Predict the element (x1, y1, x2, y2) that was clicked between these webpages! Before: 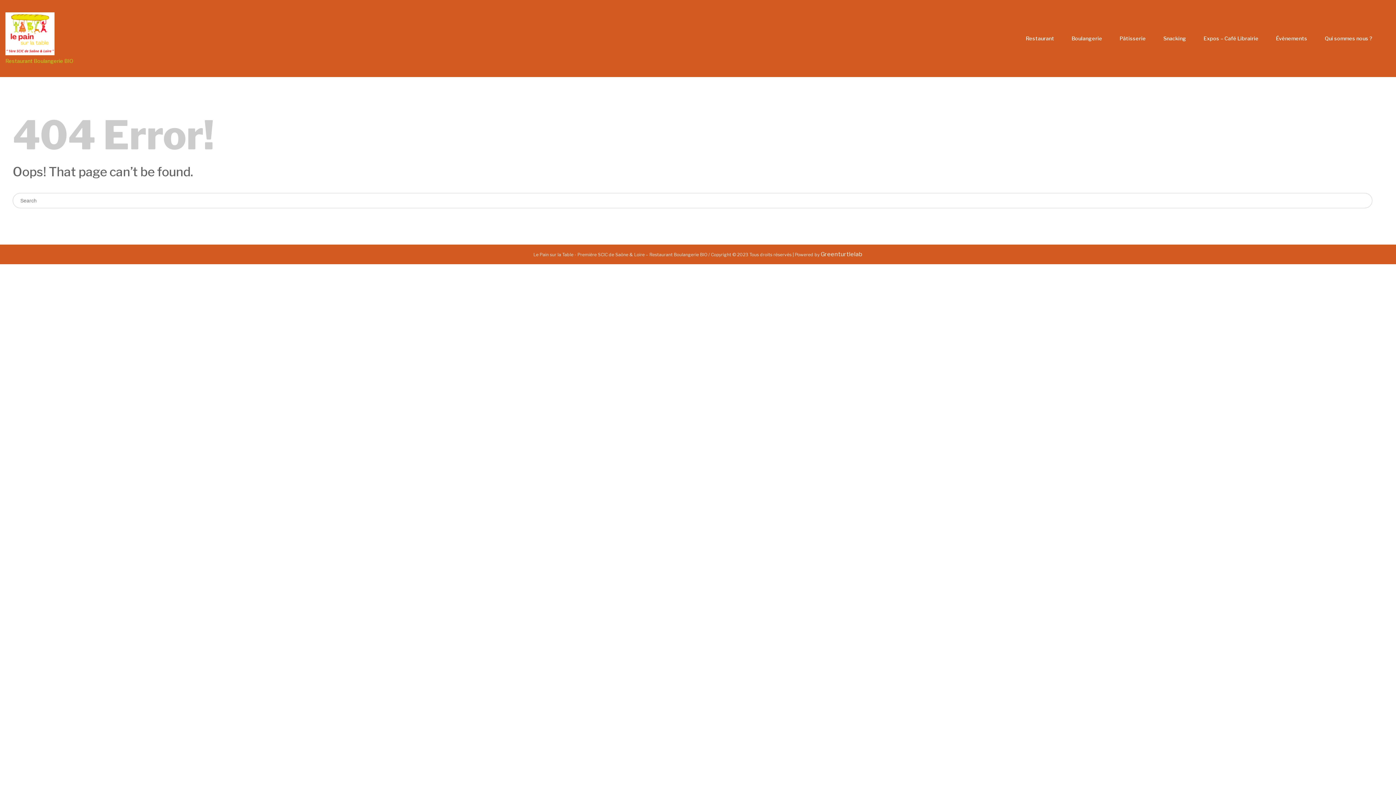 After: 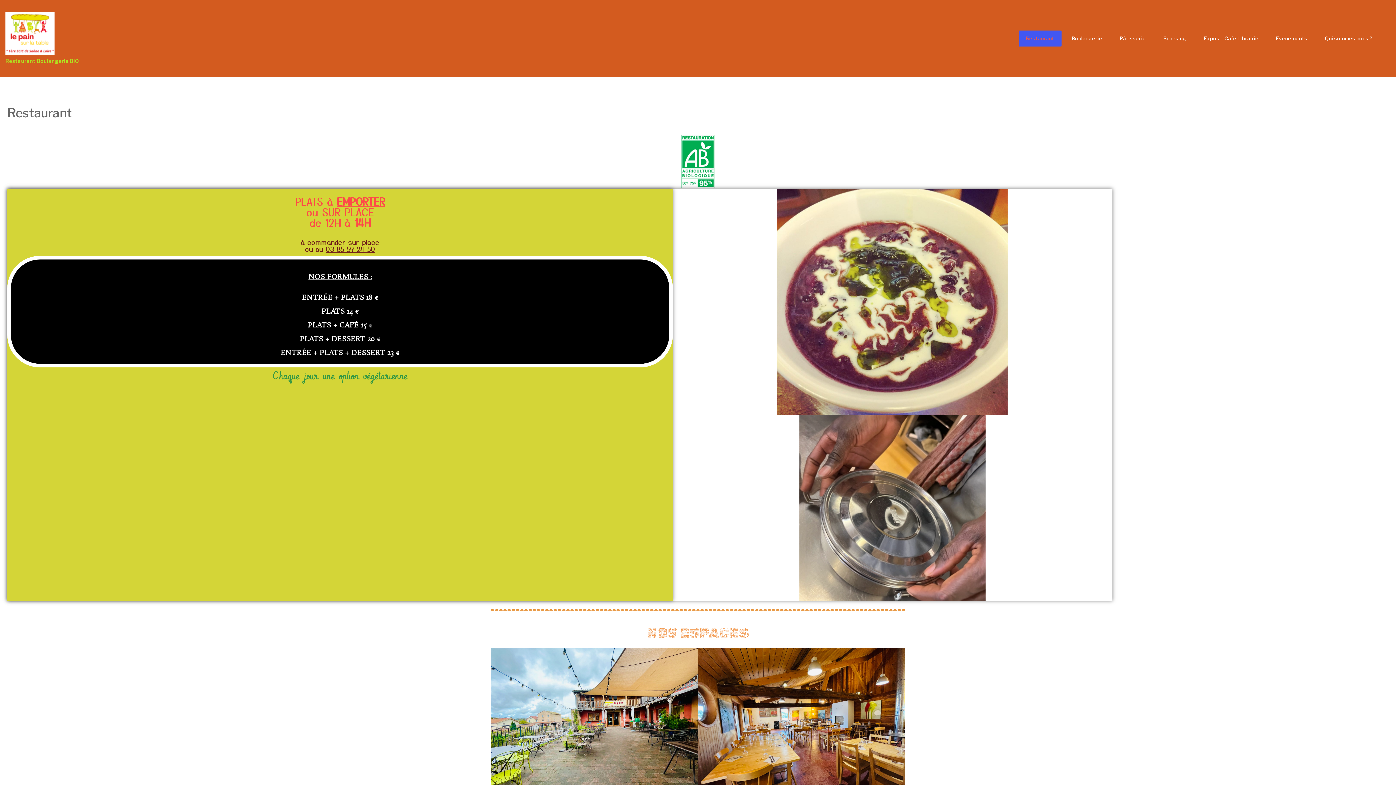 Action: label: Restaurant bbox: (1026, 30, 1054, 46)